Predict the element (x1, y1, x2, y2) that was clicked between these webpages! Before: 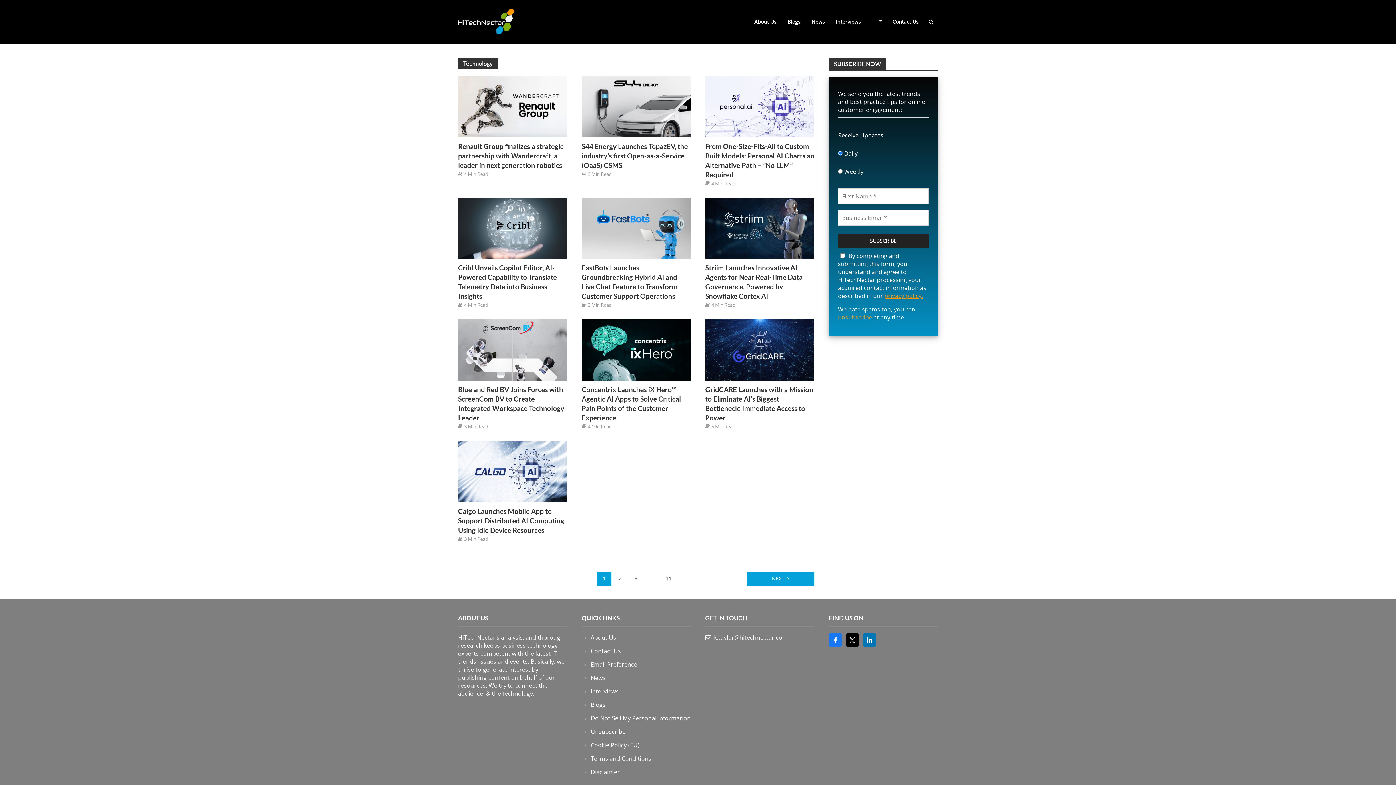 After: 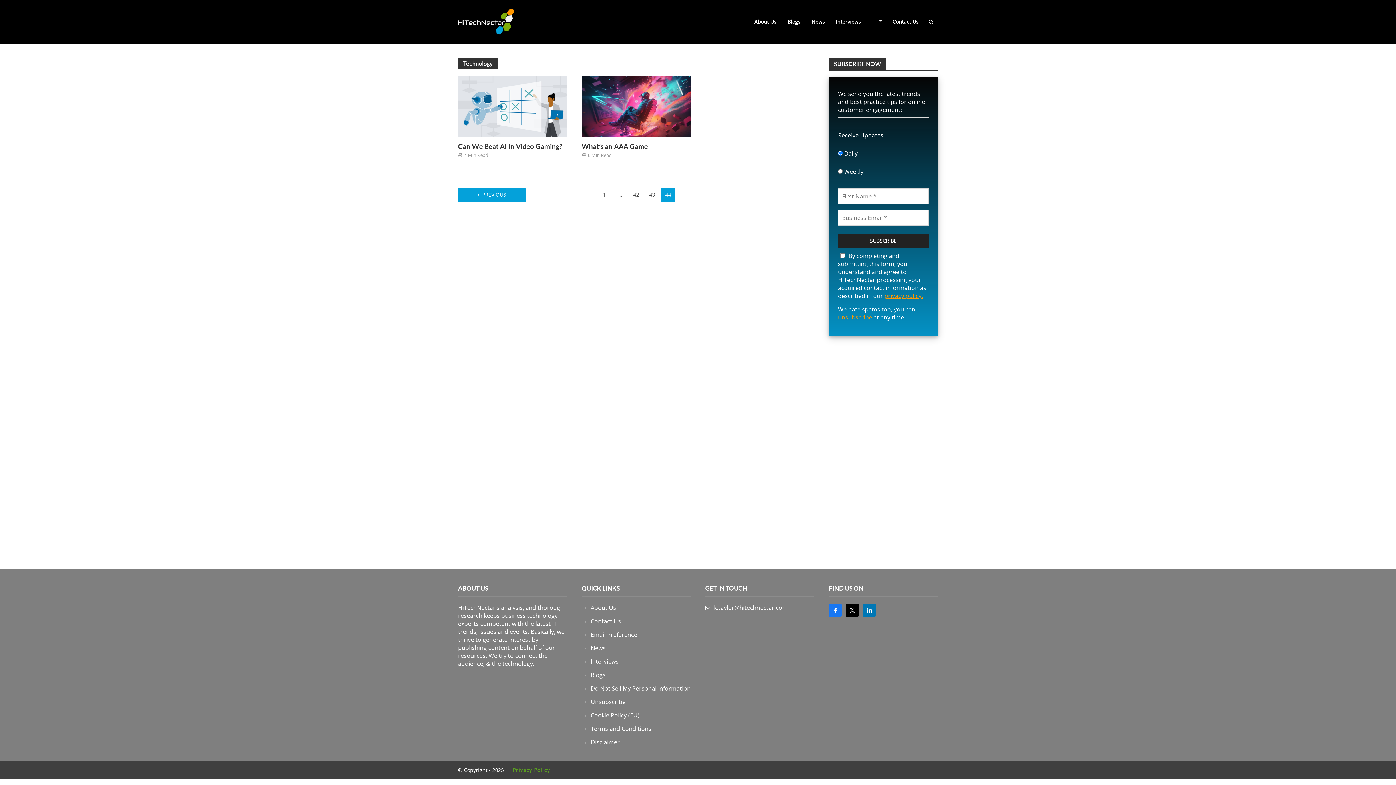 Action: bbox: (661, 571, 675, 586) label: 44